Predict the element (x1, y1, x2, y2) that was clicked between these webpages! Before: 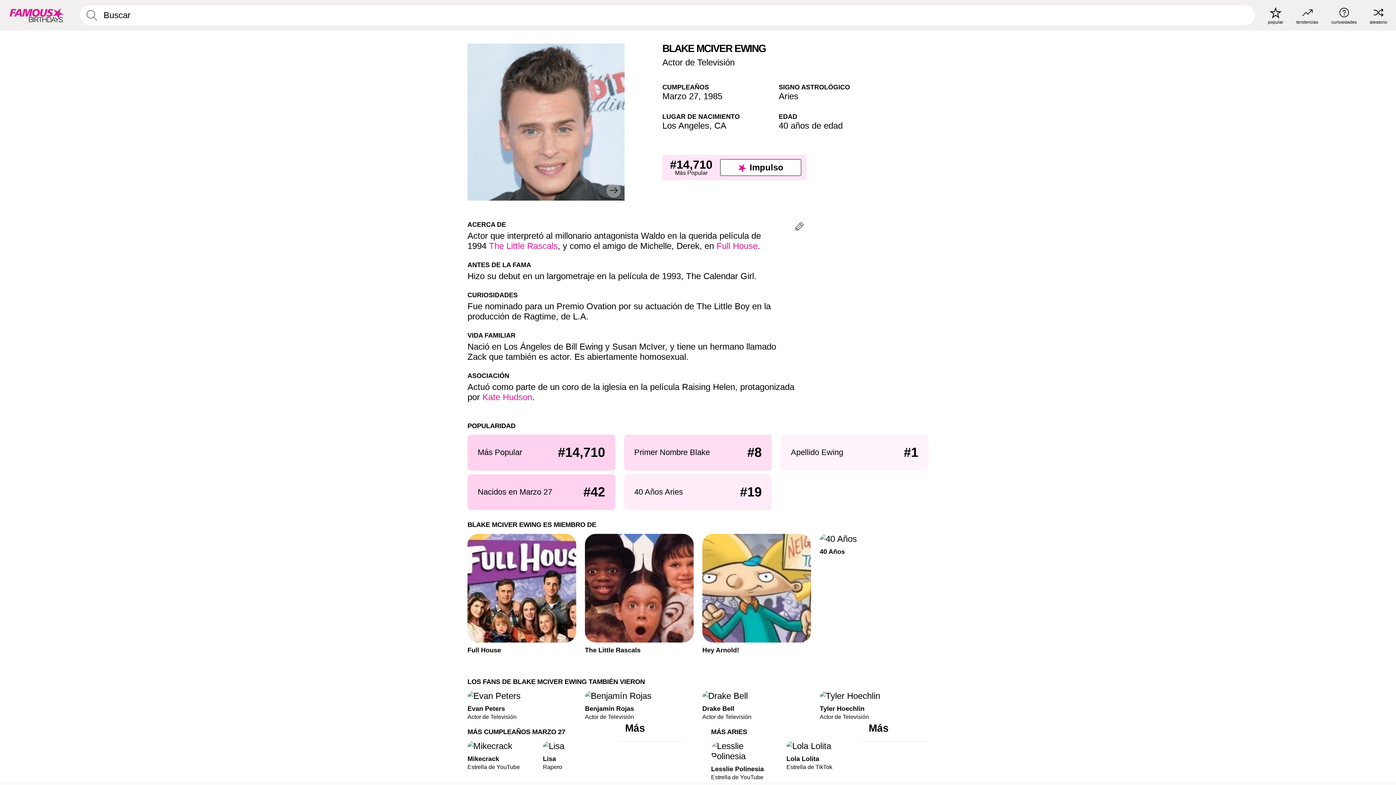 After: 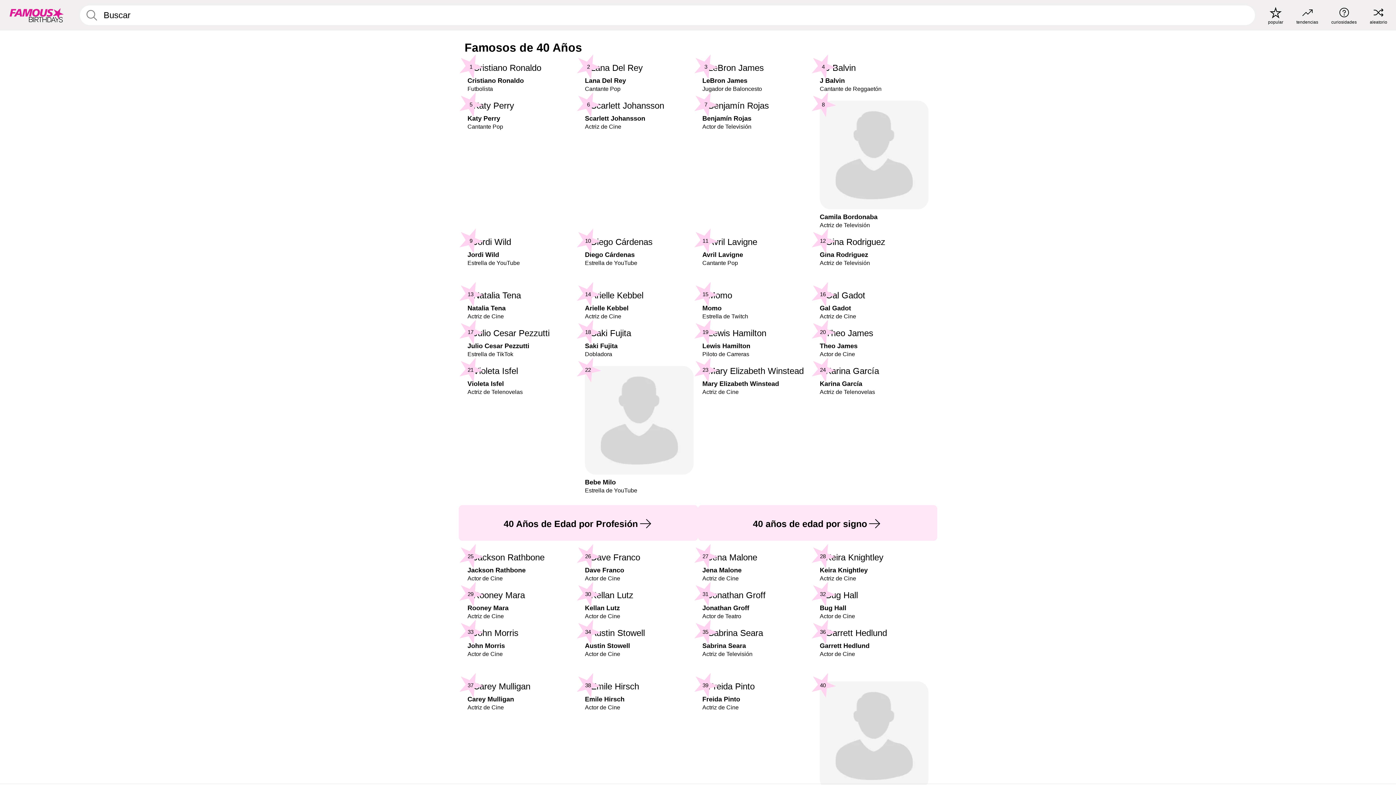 Action: bbox: (820, 534, 928, 555) label: 40 Años